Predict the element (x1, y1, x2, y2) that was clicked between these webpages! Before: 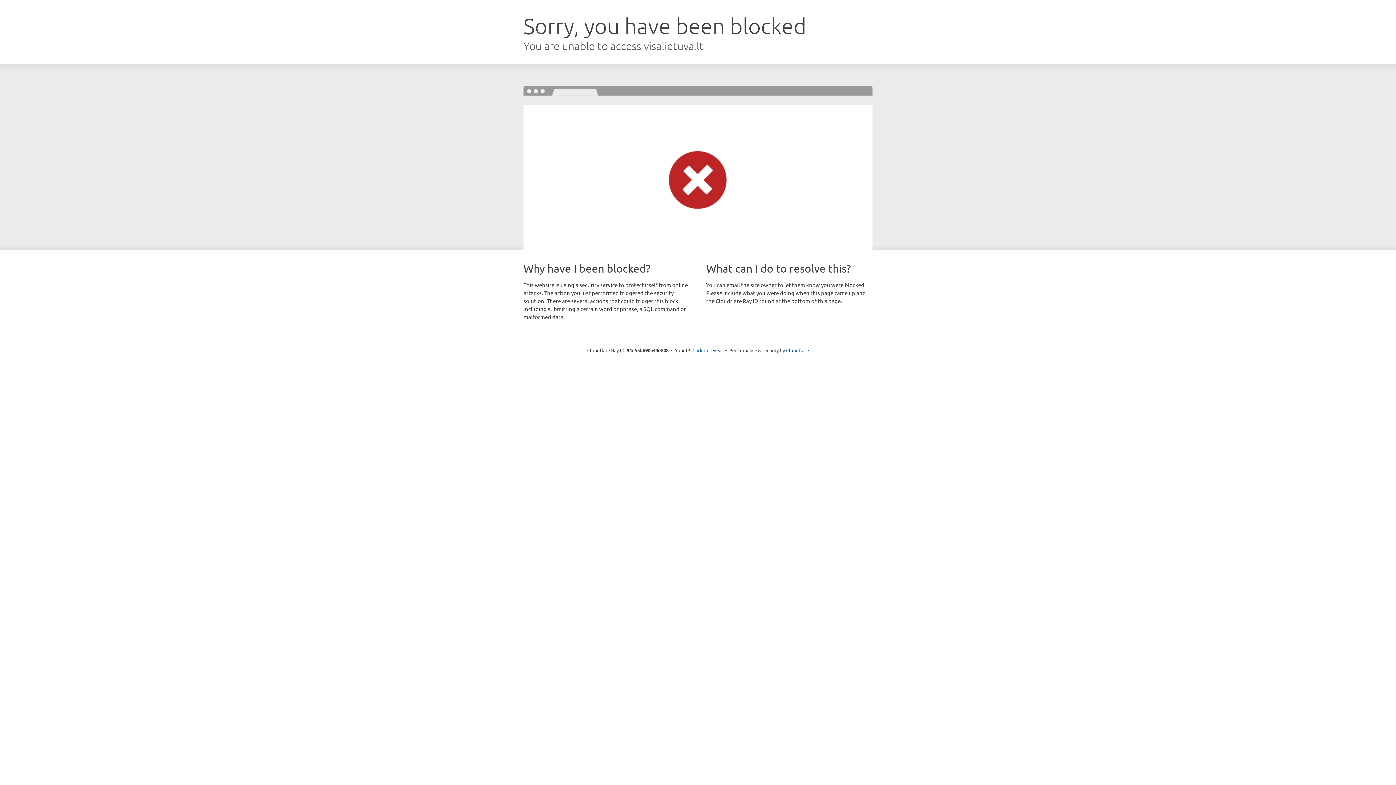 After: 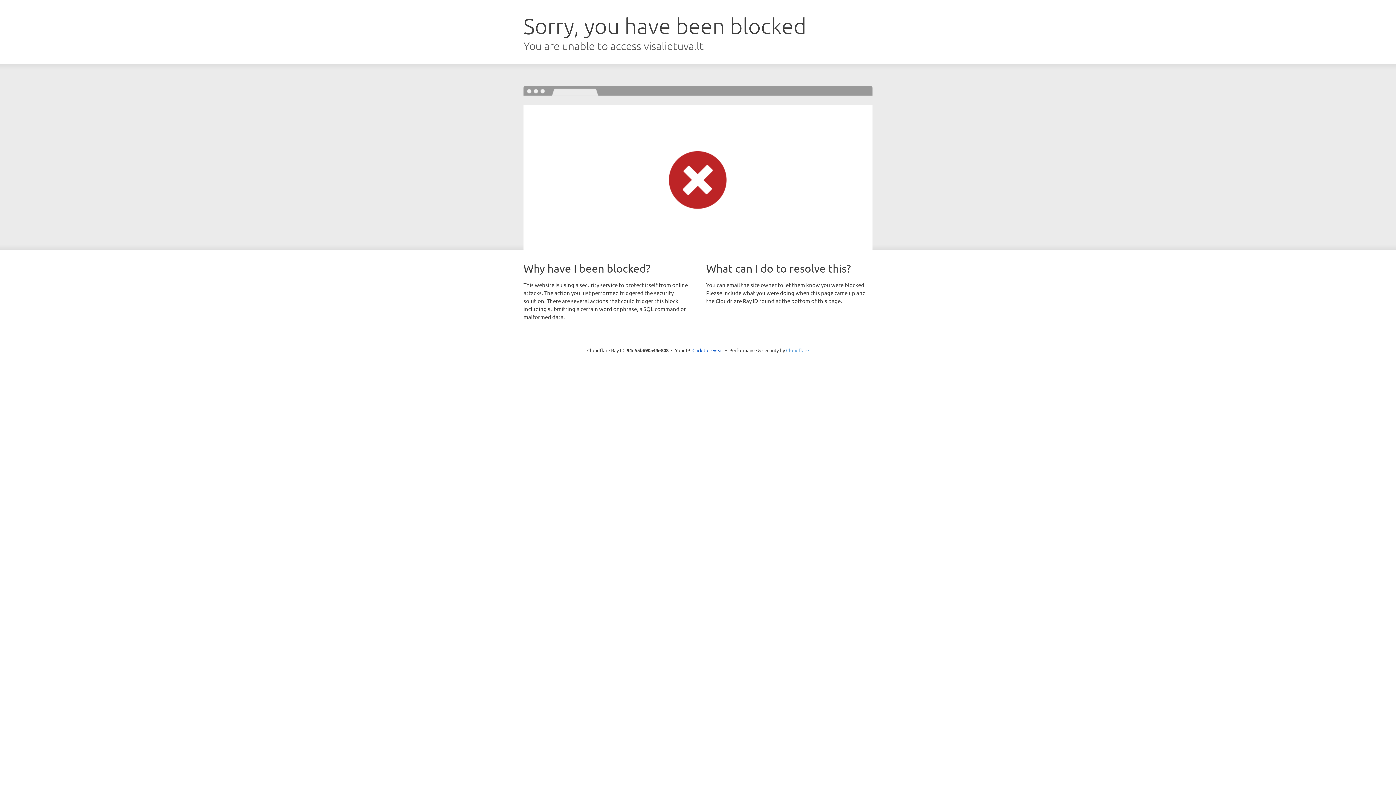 Action: label: Cloudflare bbox: (786, 347, 809, 353)